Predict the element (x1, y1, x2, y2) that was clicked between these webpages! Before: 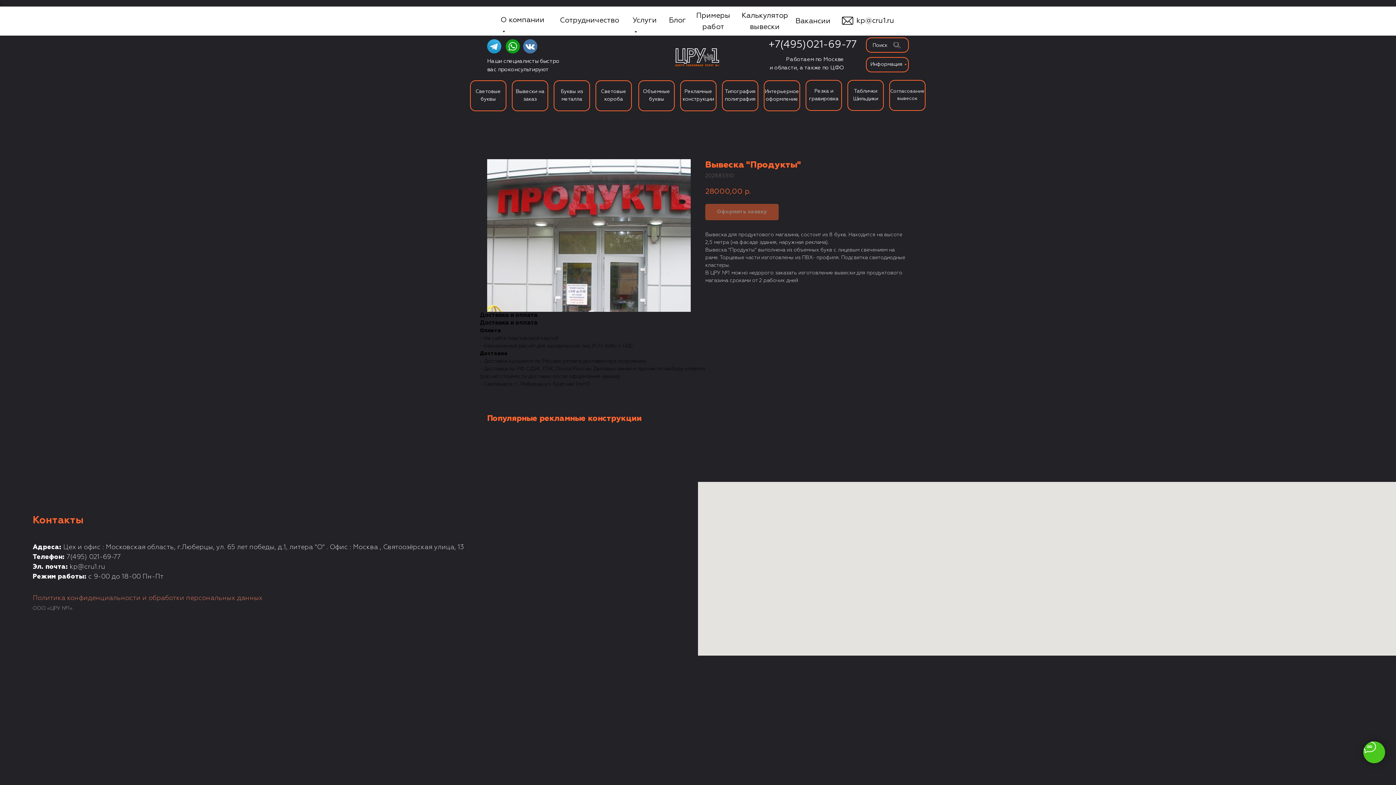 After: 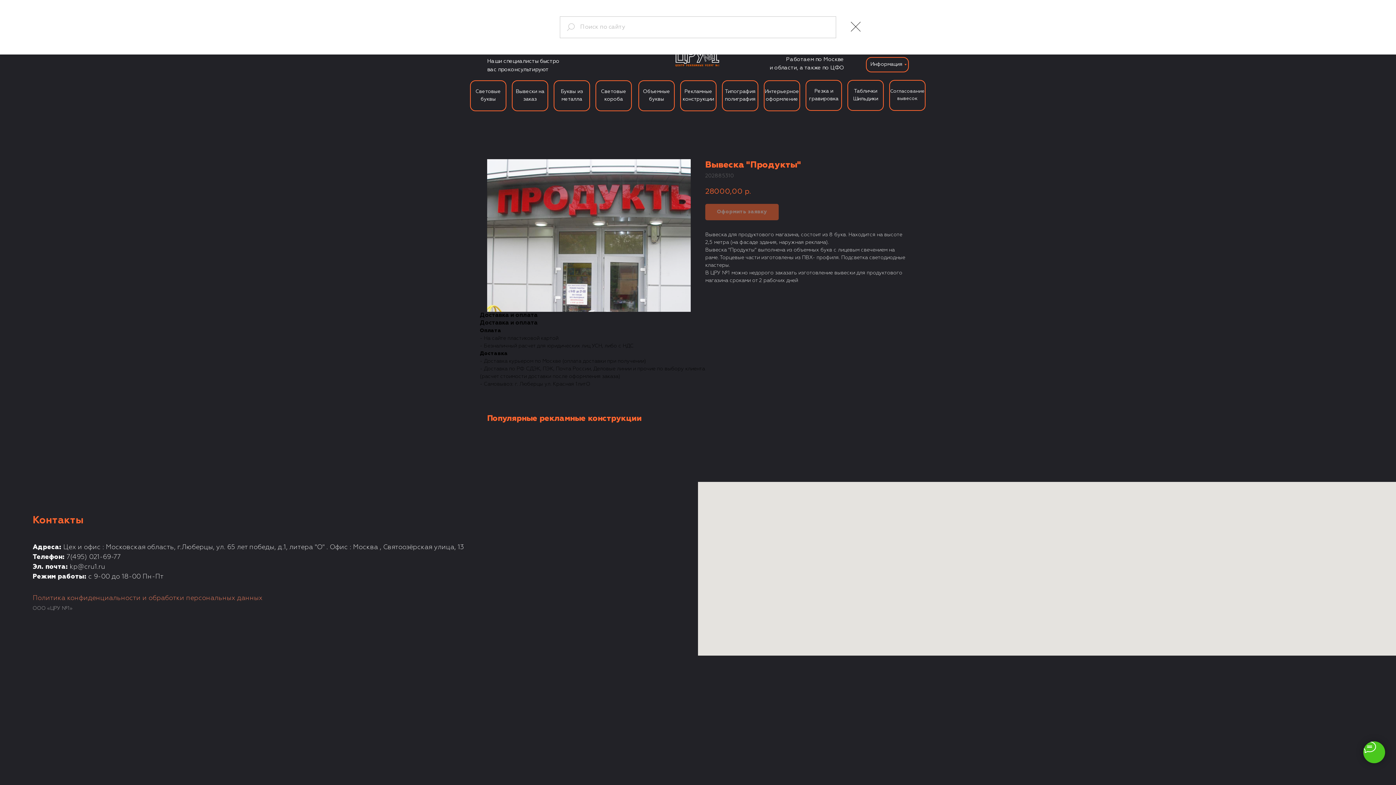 Action: bbox: (893, 42, 900, 48)